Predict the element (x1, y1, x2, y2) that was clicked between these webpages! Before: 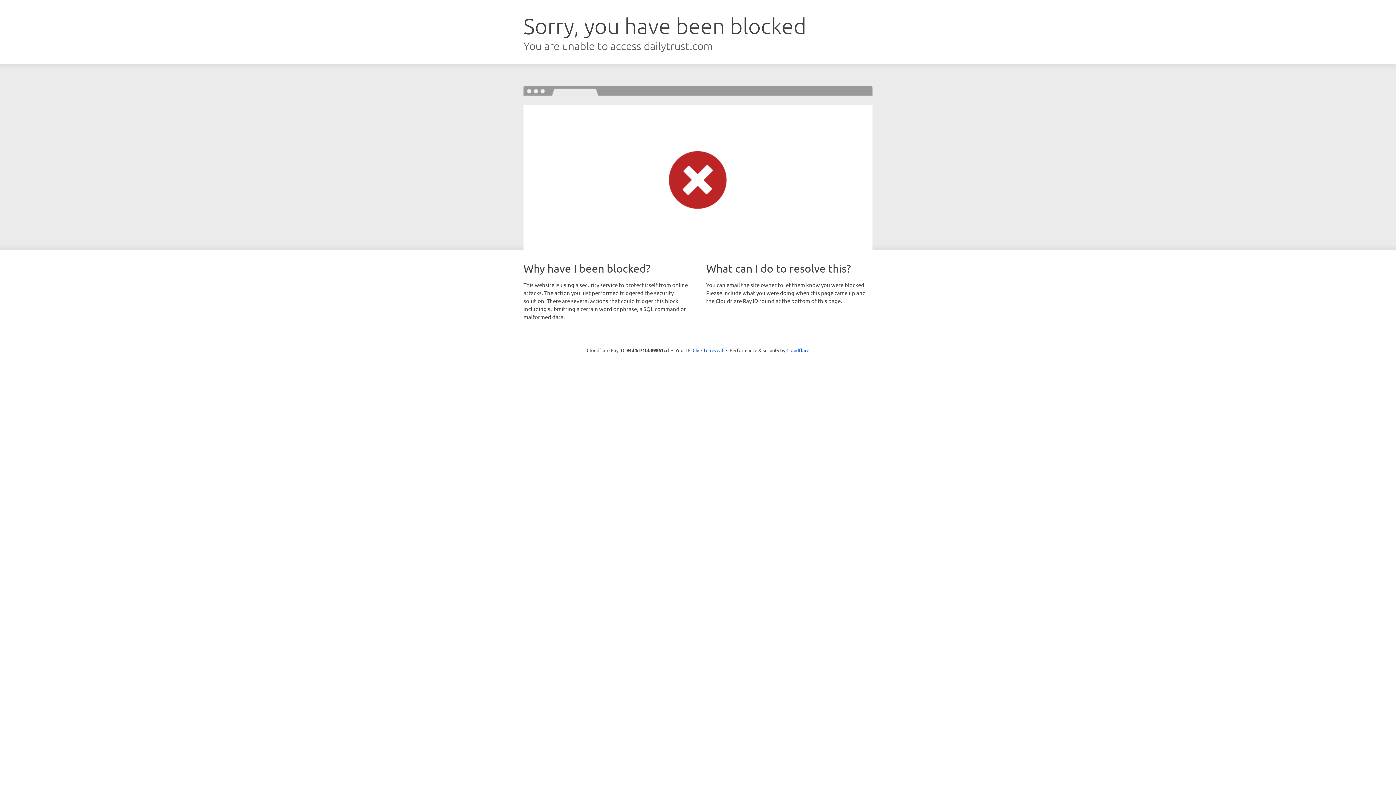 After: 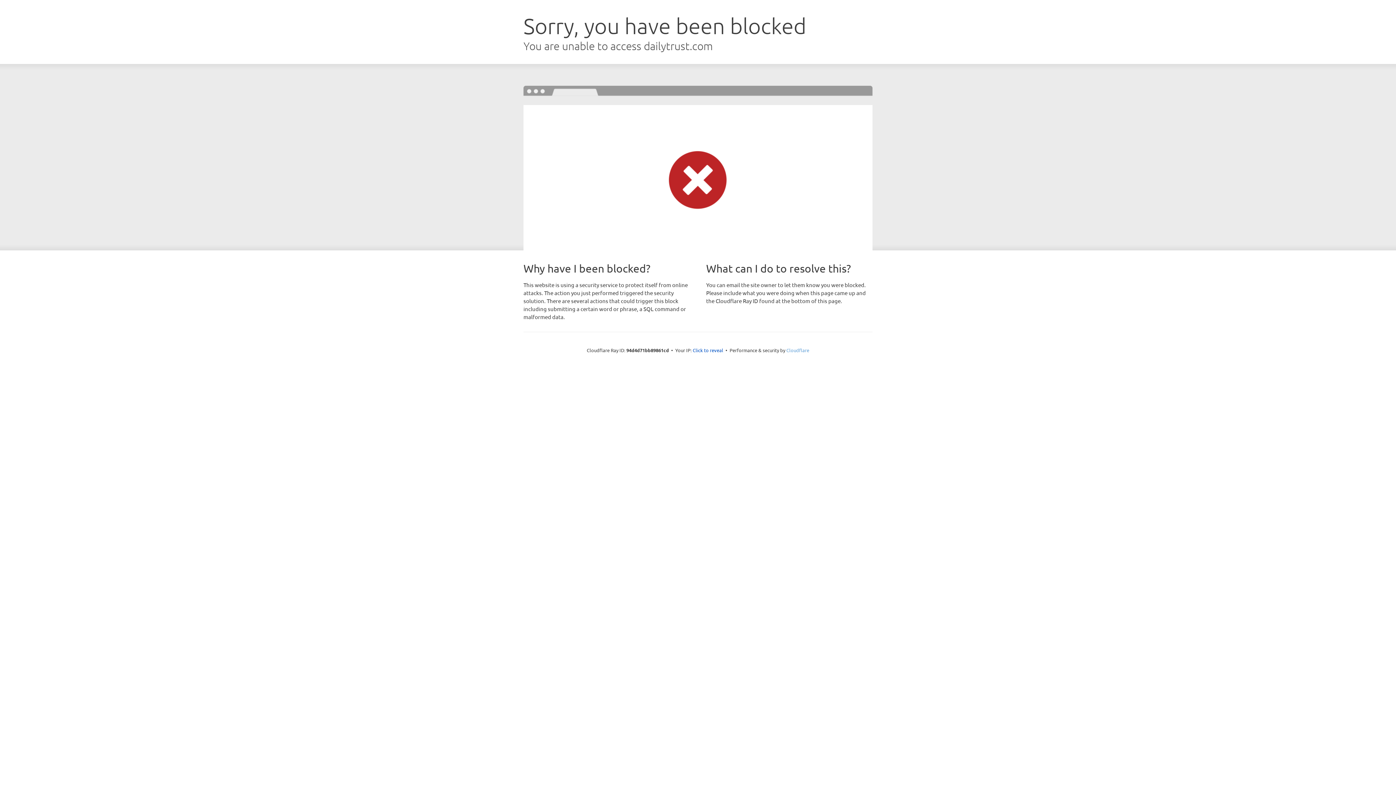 Action: bbox: (786, 347, 809, 353) label: Cloudflare